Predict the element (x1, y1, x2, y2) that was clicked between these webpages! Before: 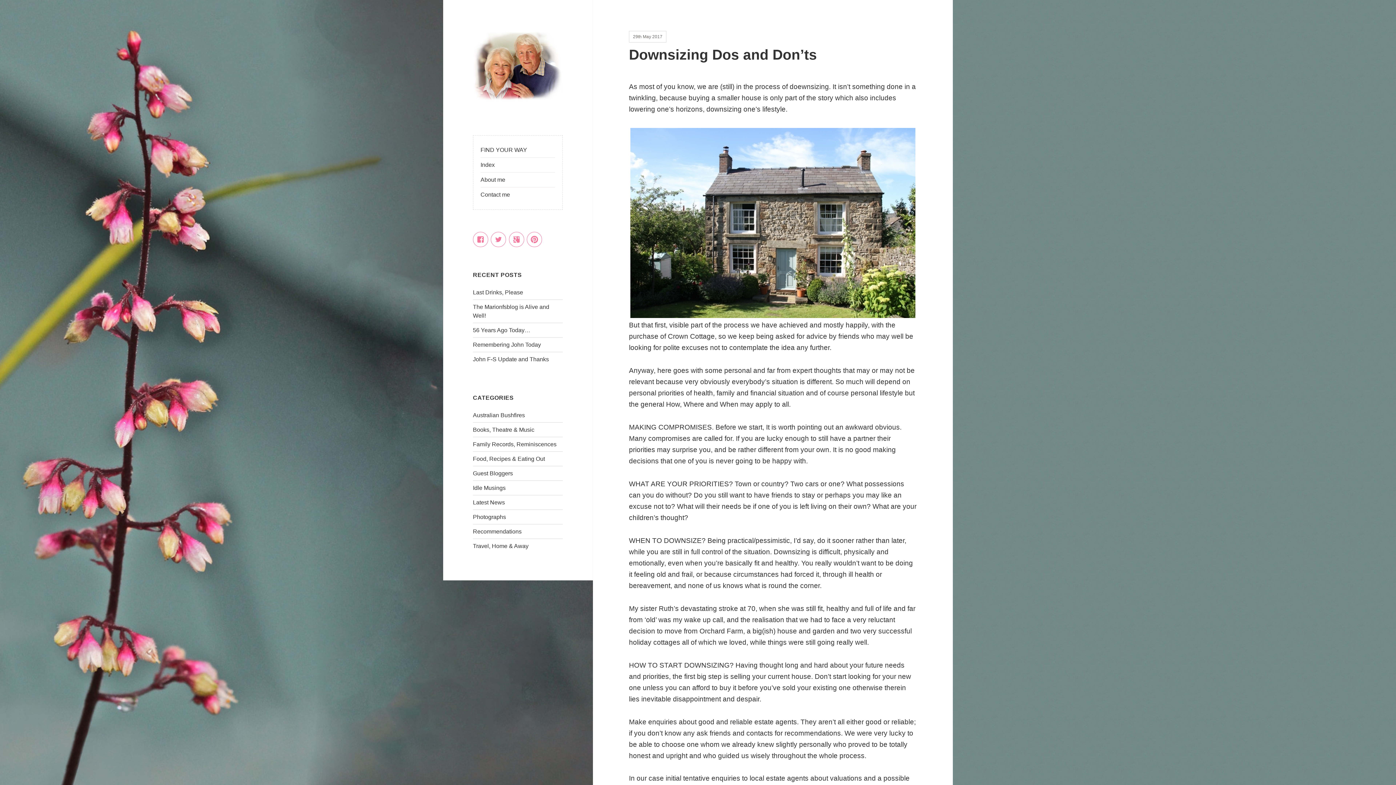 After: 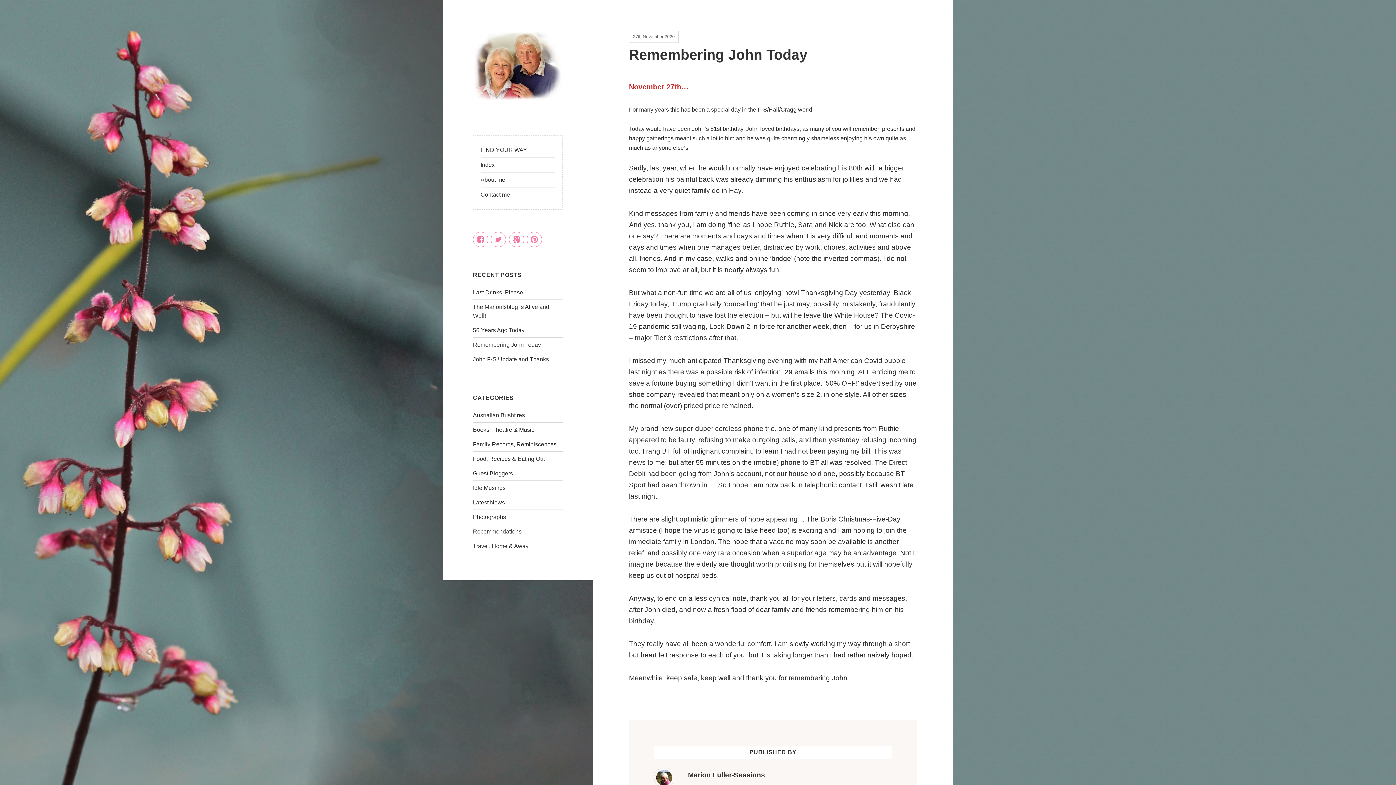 Action: bbox: (473, 341, 541, 347) label: Remembering John Today